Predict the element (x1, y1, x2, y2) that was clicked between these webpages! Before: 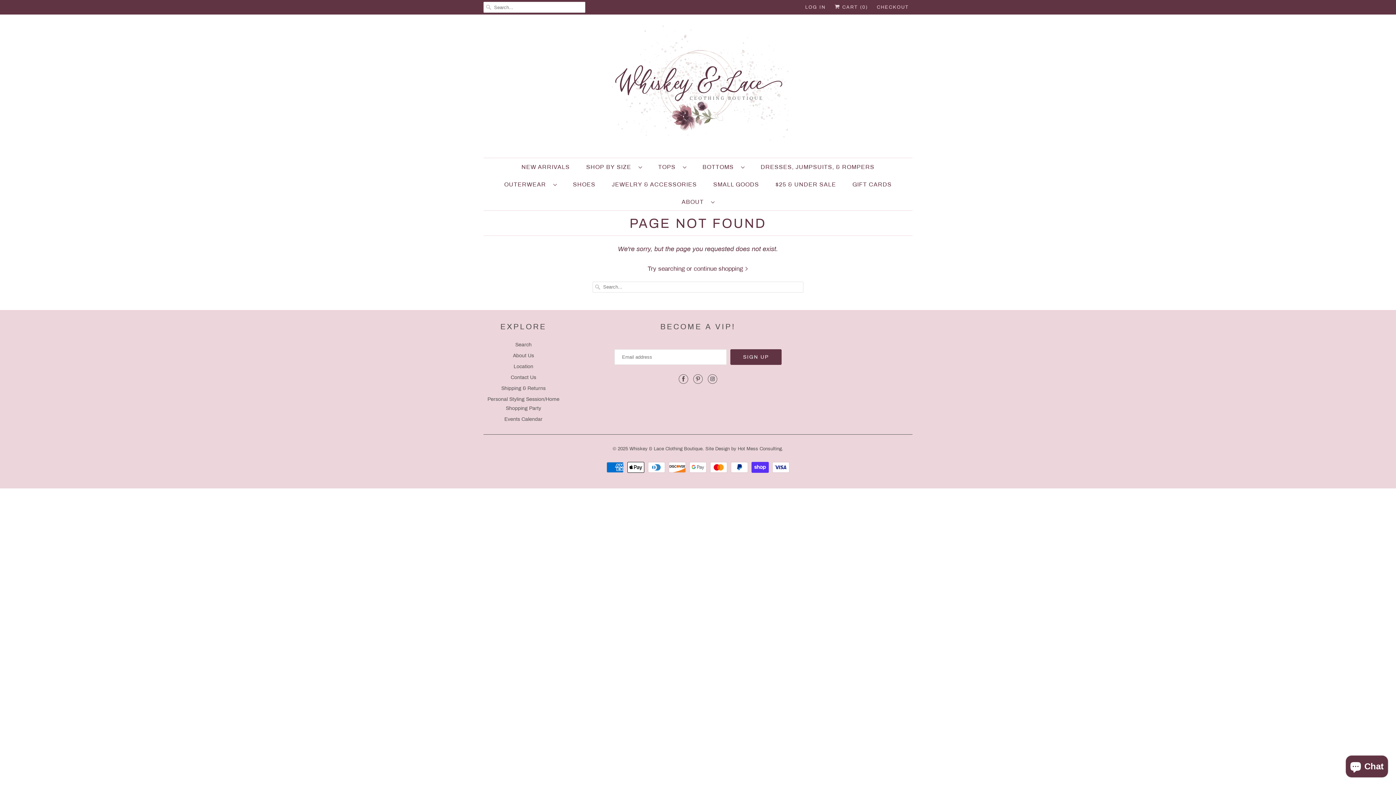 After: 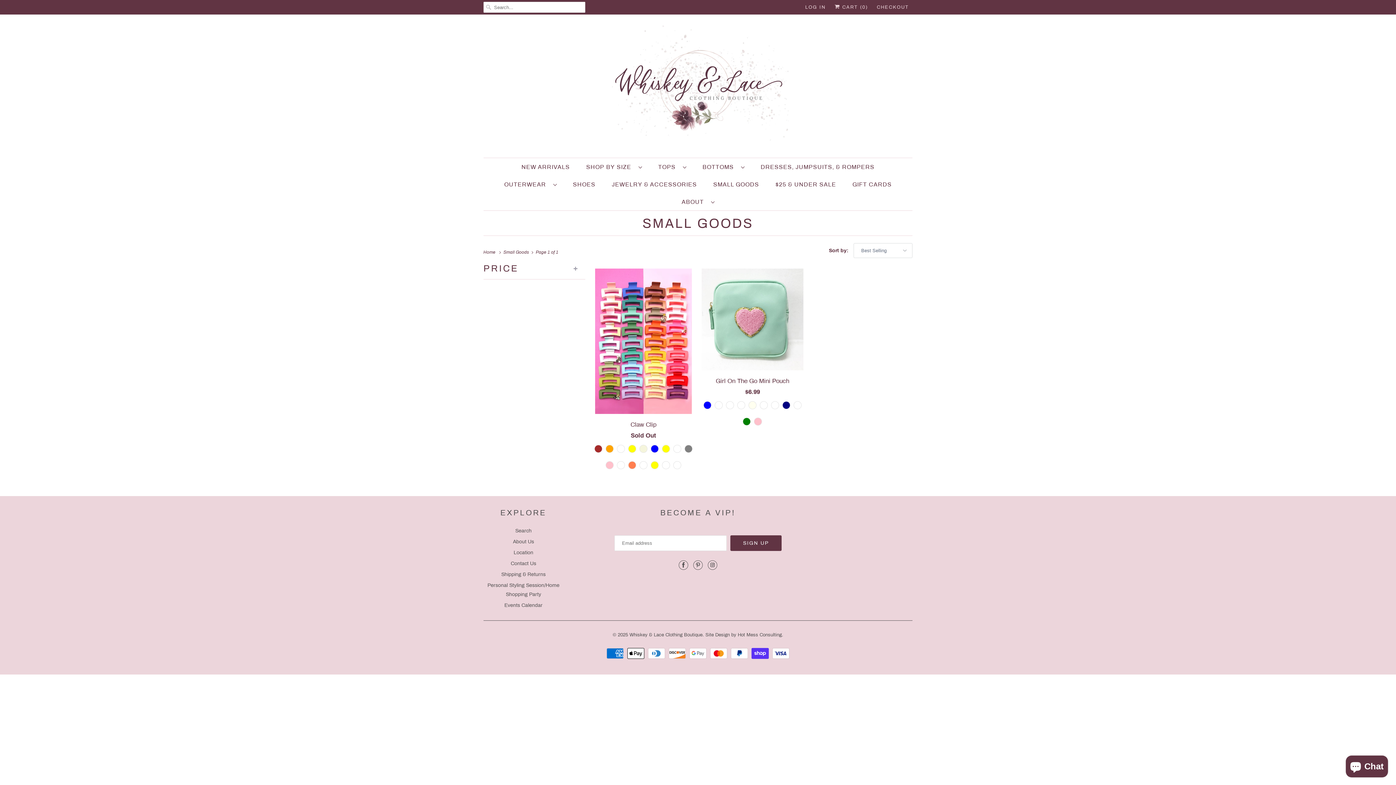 Action: label: SMALL GOODS bbox: (713, 179, 759, 190)